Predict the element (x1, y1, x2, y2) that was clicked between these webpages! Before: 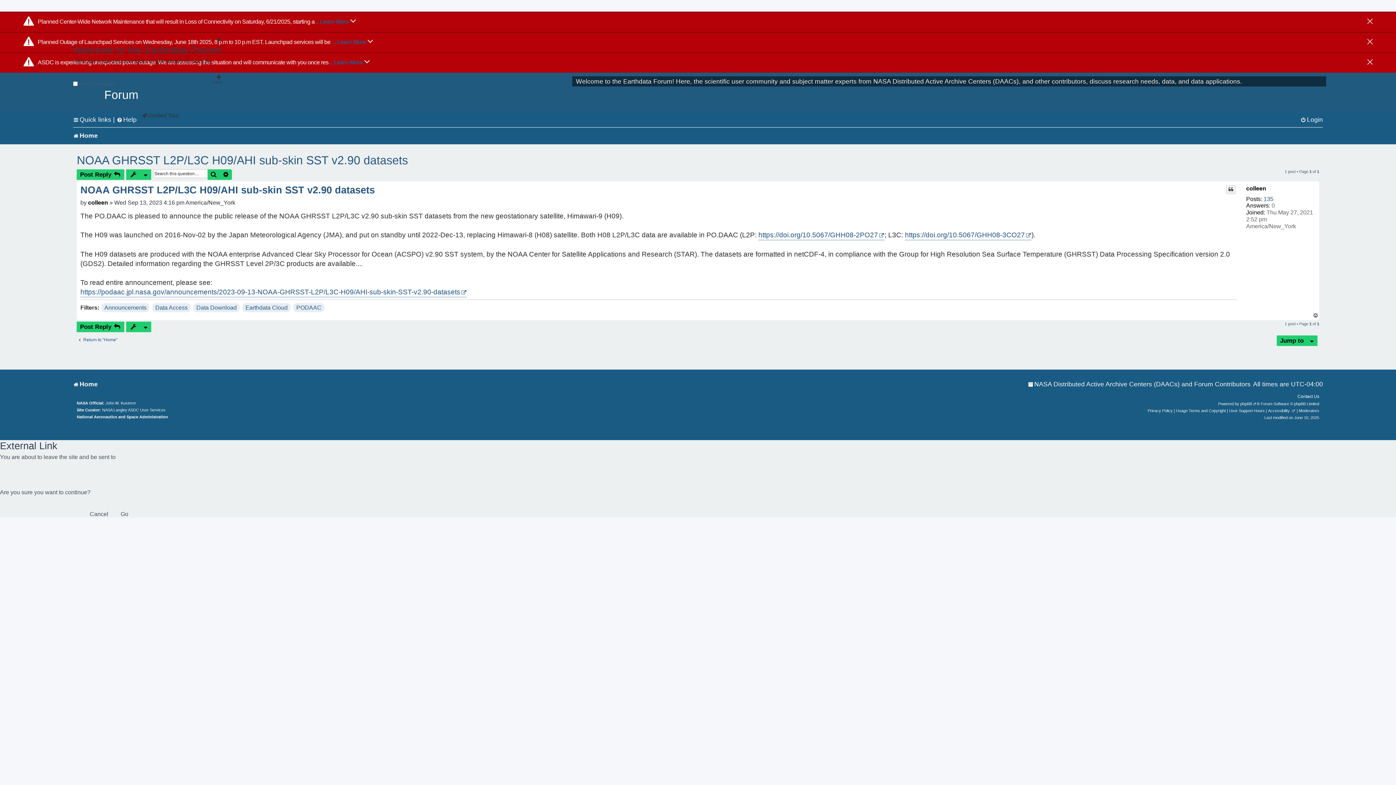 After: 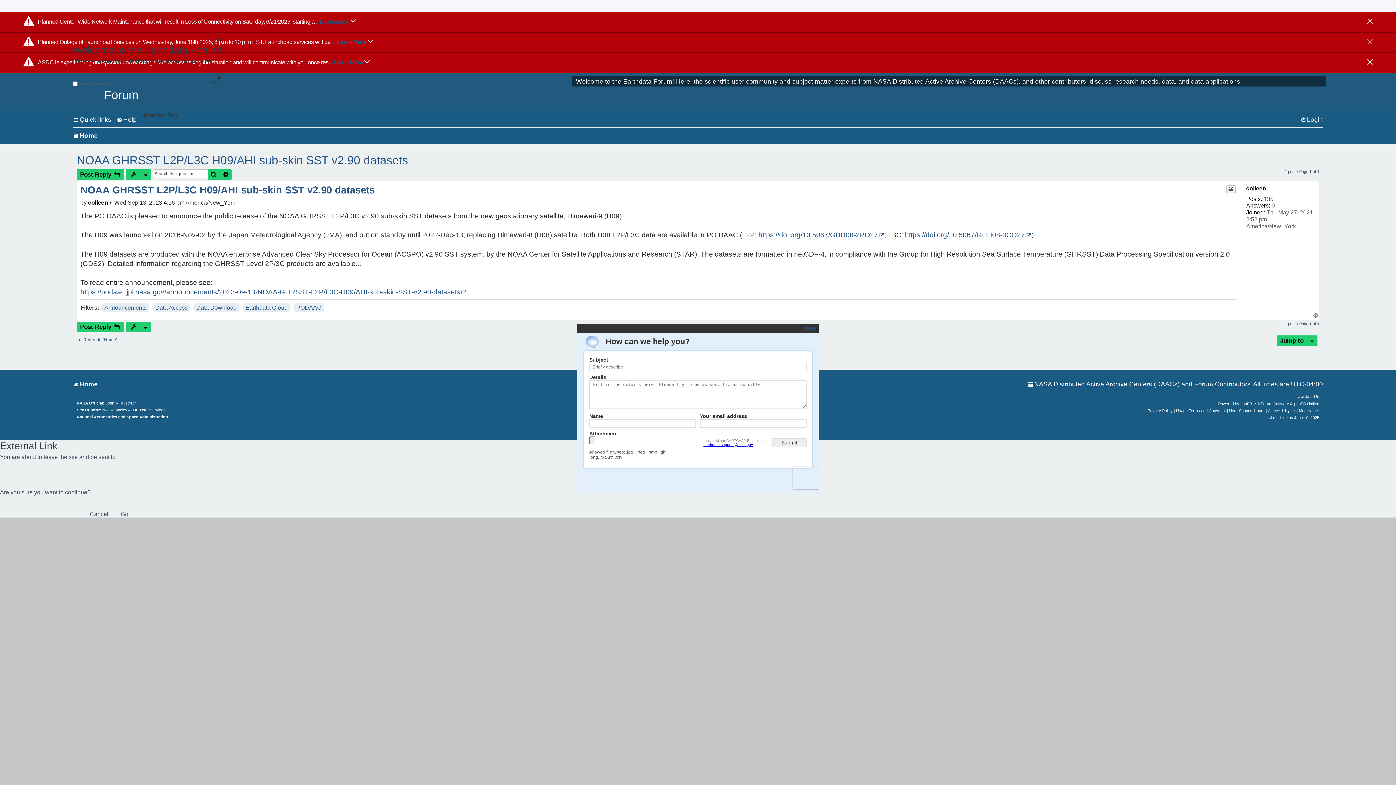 Action: bbox: (102, 406, 165, 413) label: NASA Langley ASDC User Services